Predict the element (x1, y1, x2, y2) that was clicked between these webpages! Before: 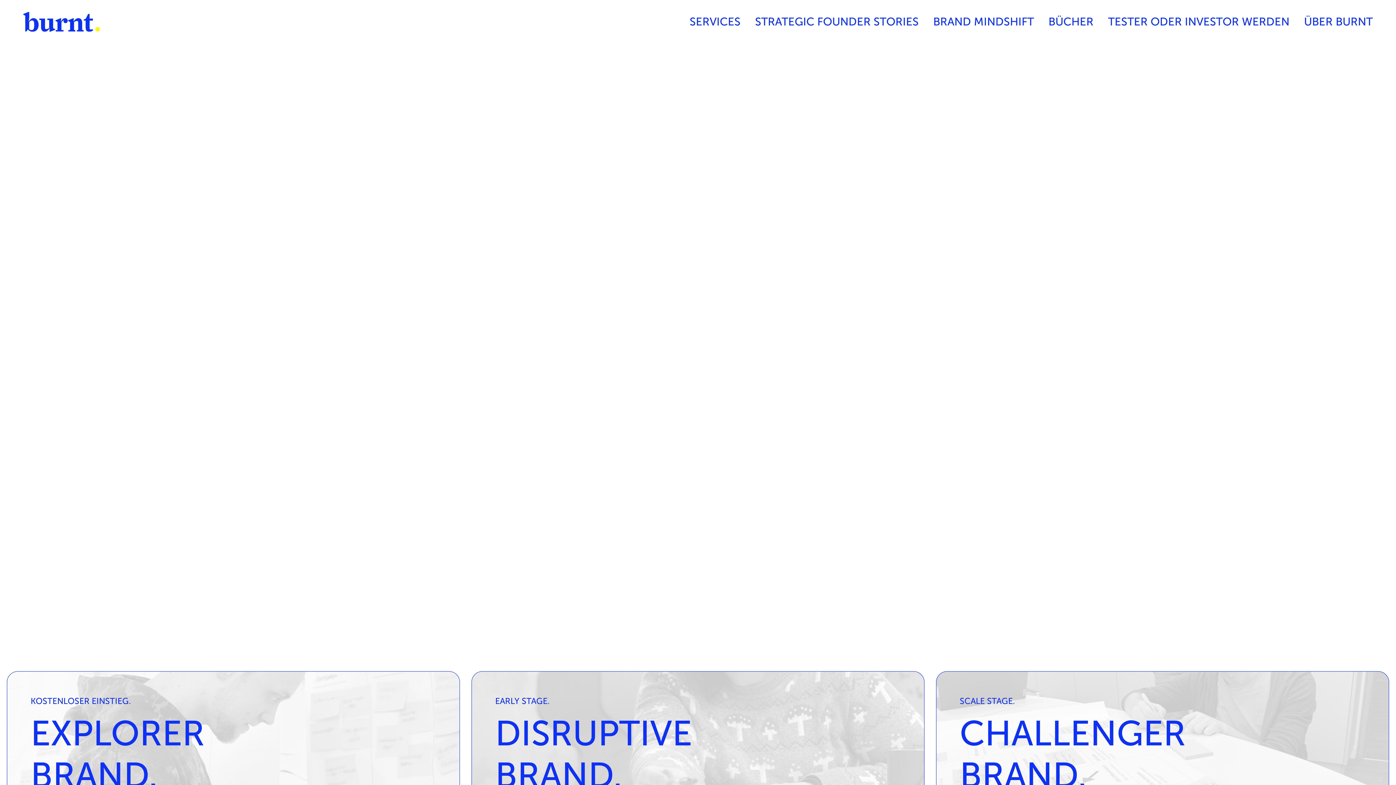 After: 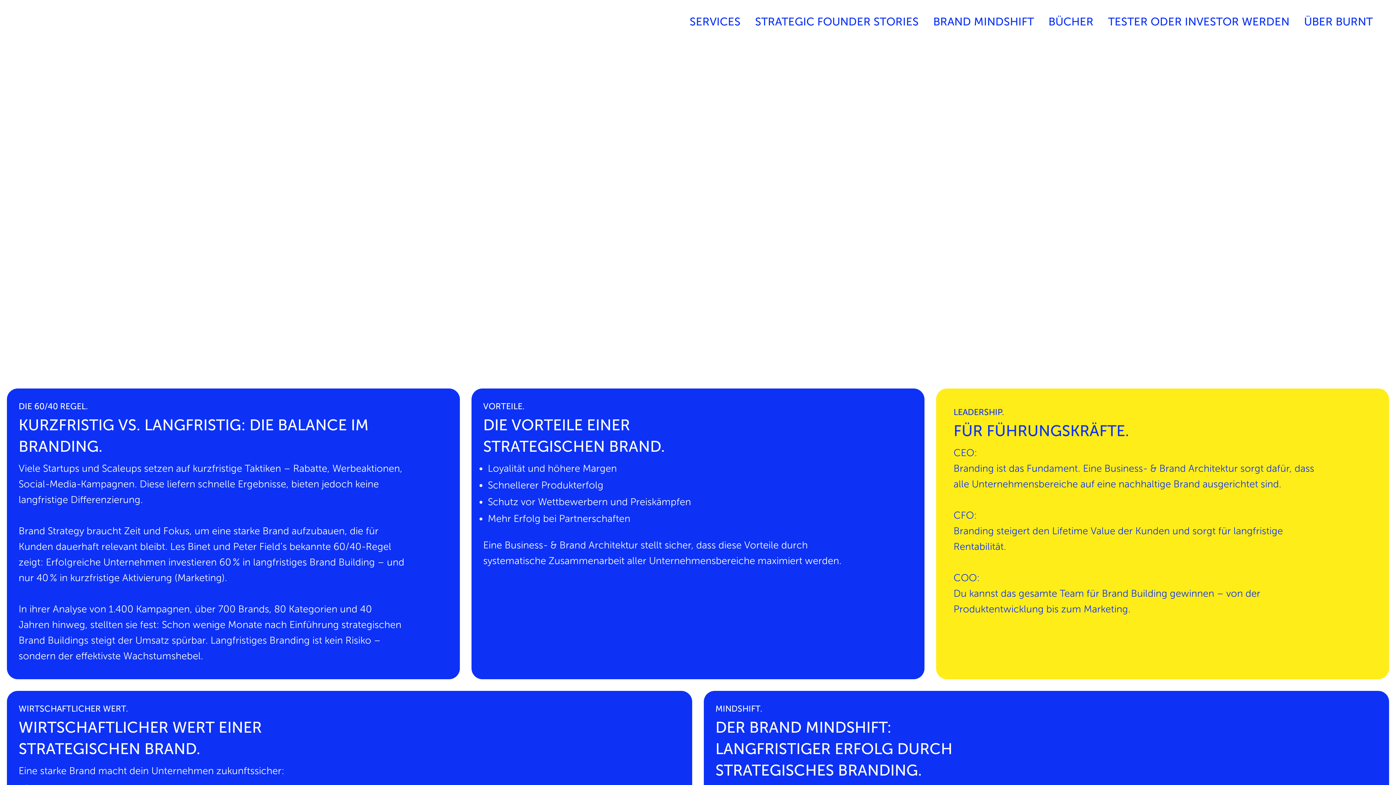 Action: bbox: (933, 9, 1034, 34) label: BRAND MINDSHIFT